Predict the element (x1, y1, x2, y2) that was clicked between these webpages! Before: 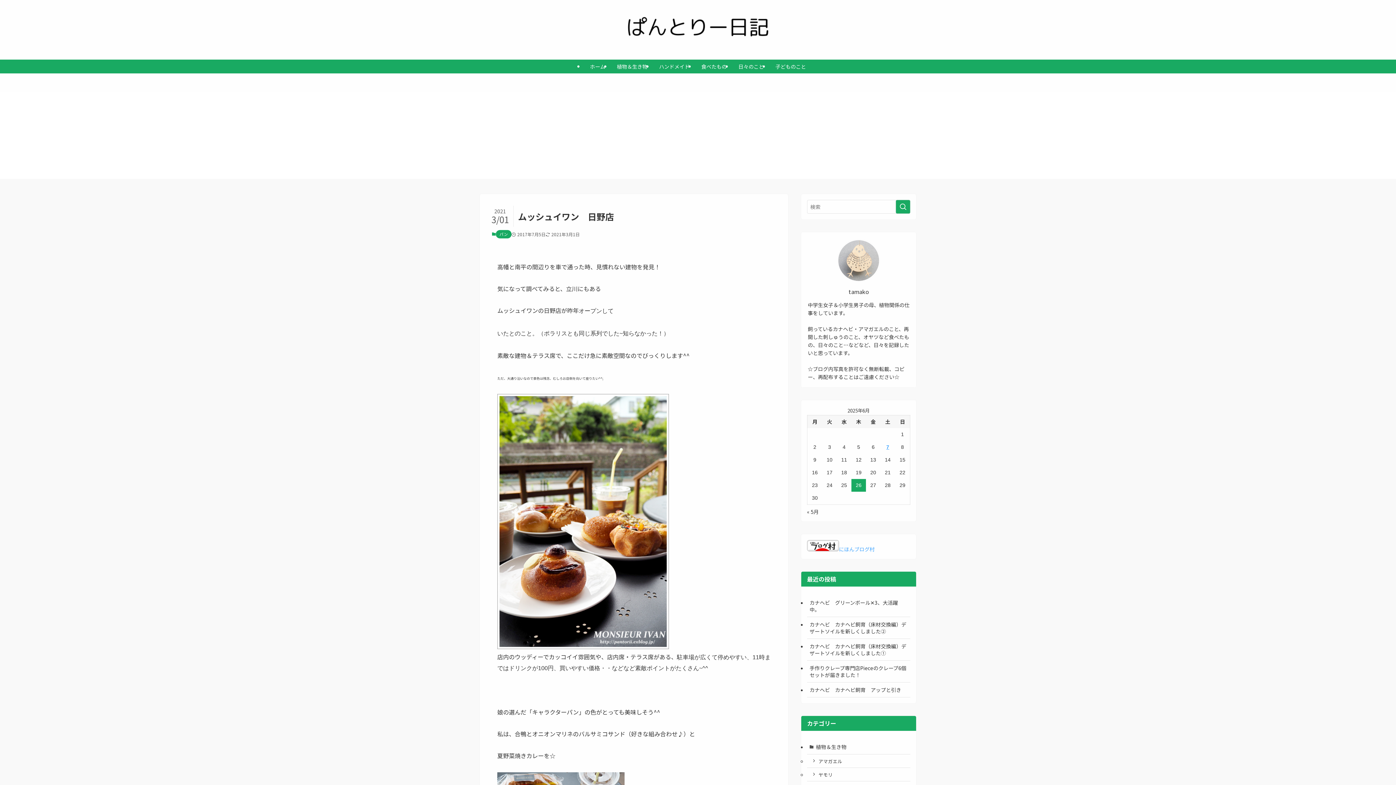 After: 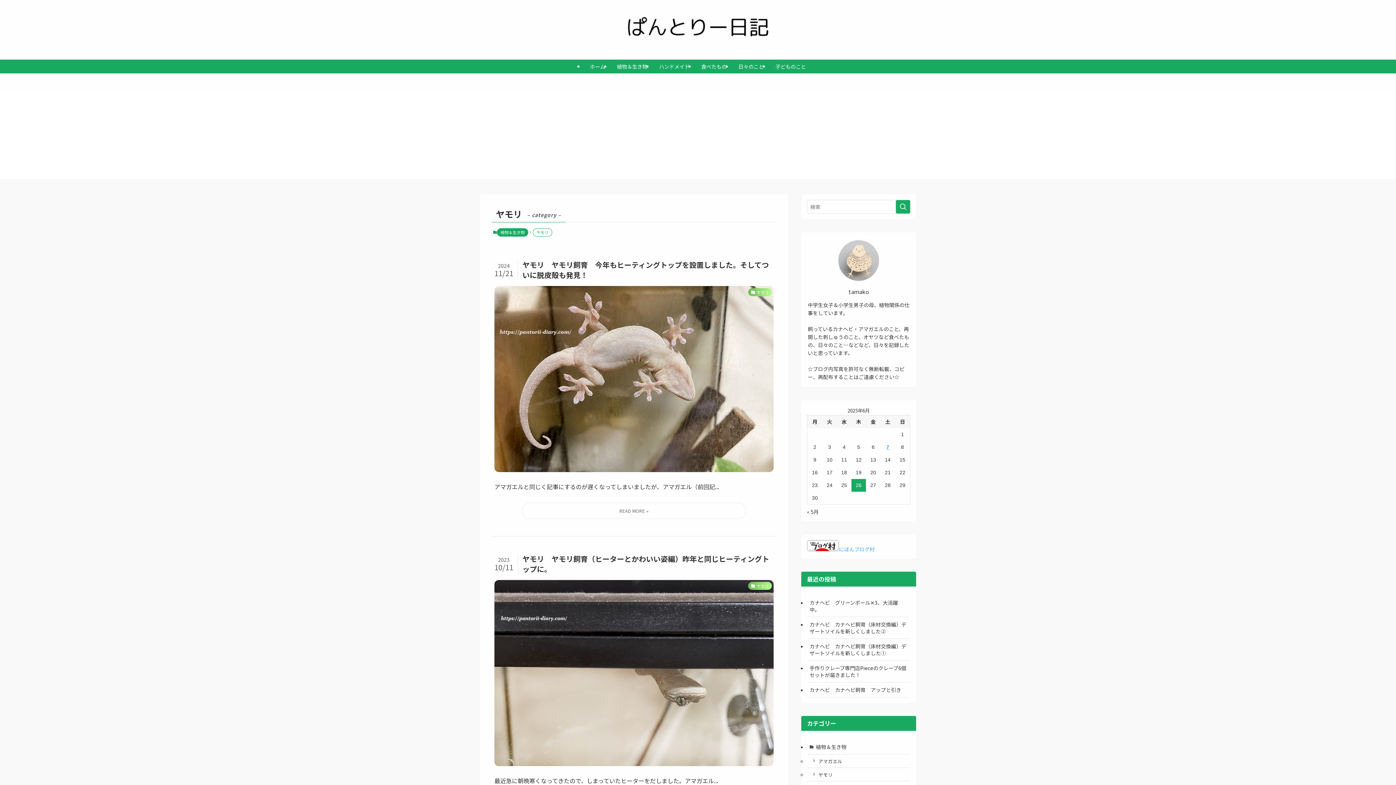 Action: bbox: (807, 768, 910, 781) label: ヤモリ